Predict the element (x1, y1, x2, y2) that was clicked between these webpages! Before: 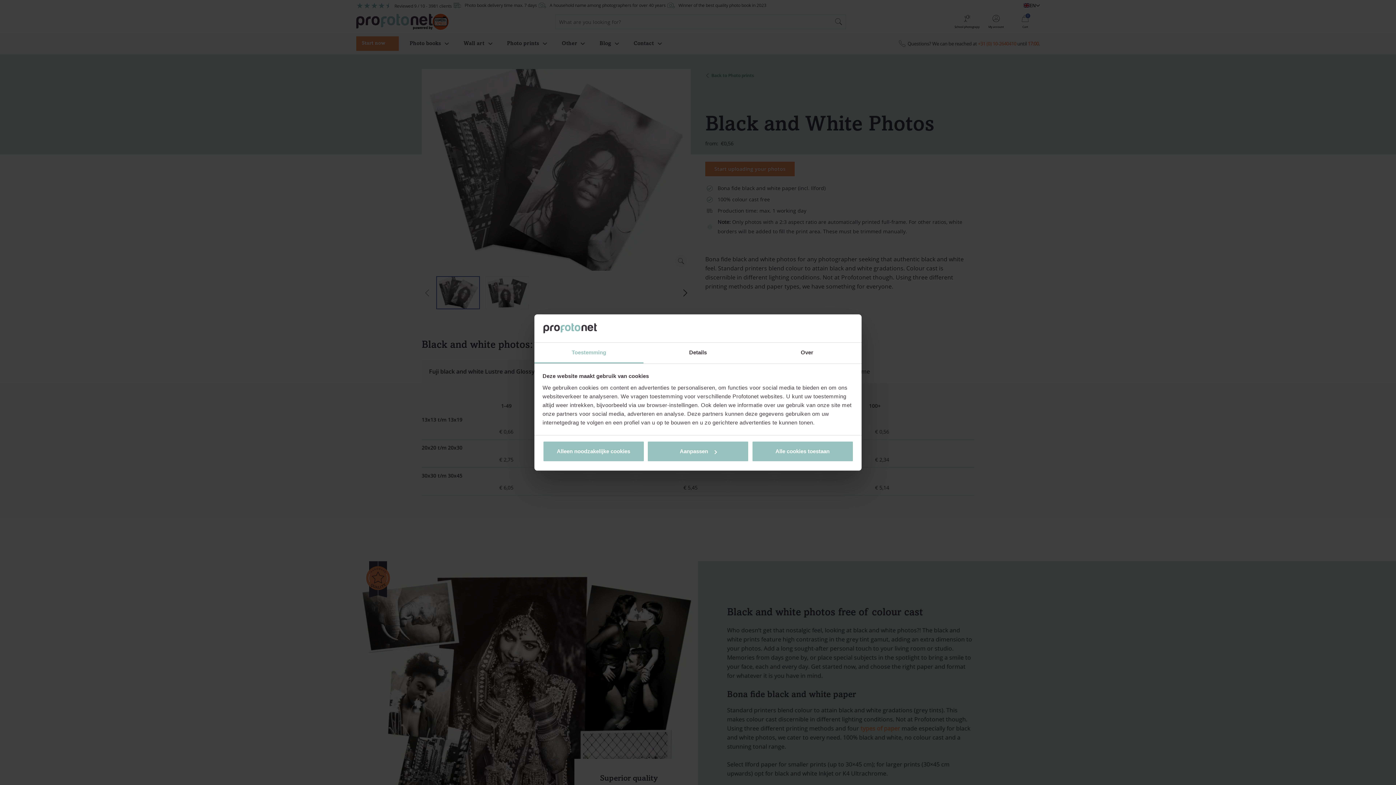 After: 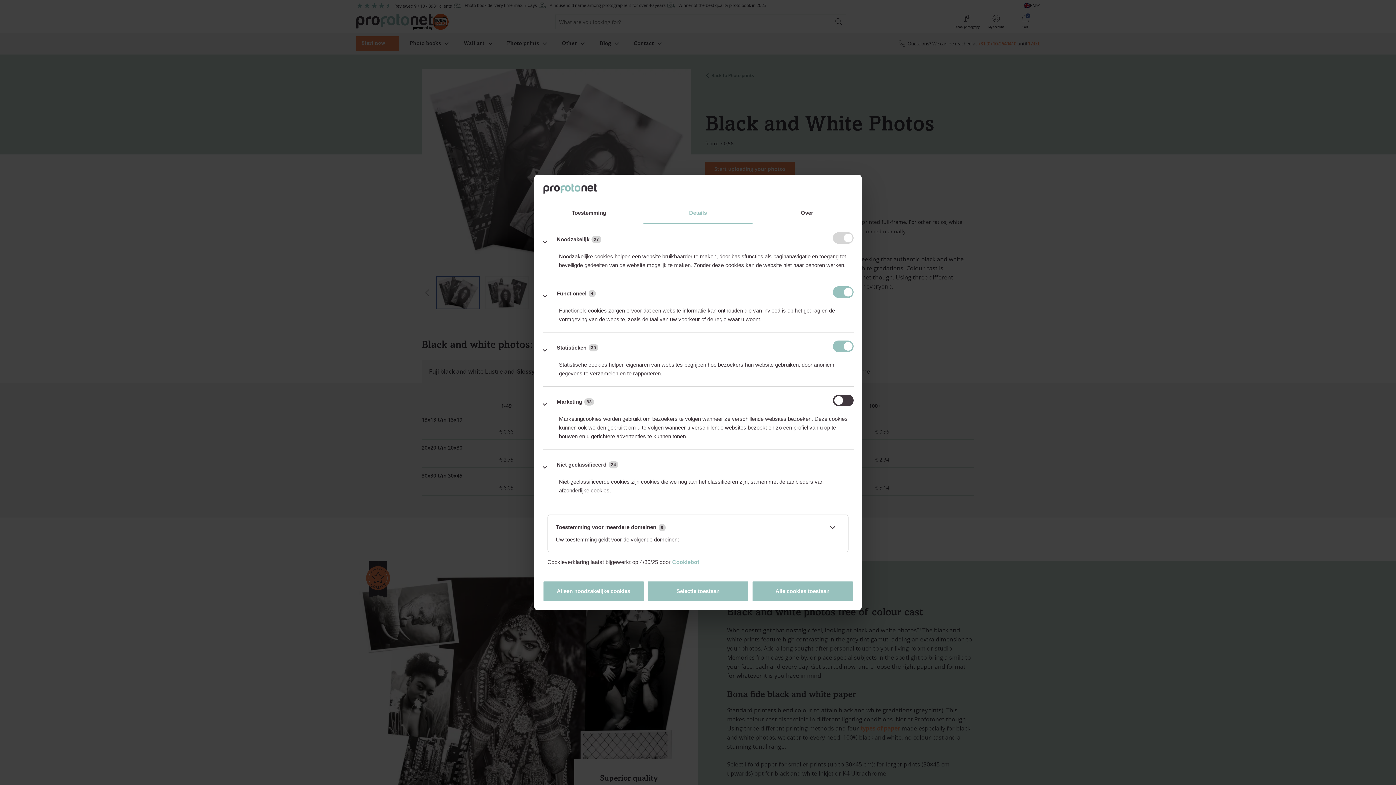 Action: bbox: (647, 441, 749, 462) label: Aanpassen